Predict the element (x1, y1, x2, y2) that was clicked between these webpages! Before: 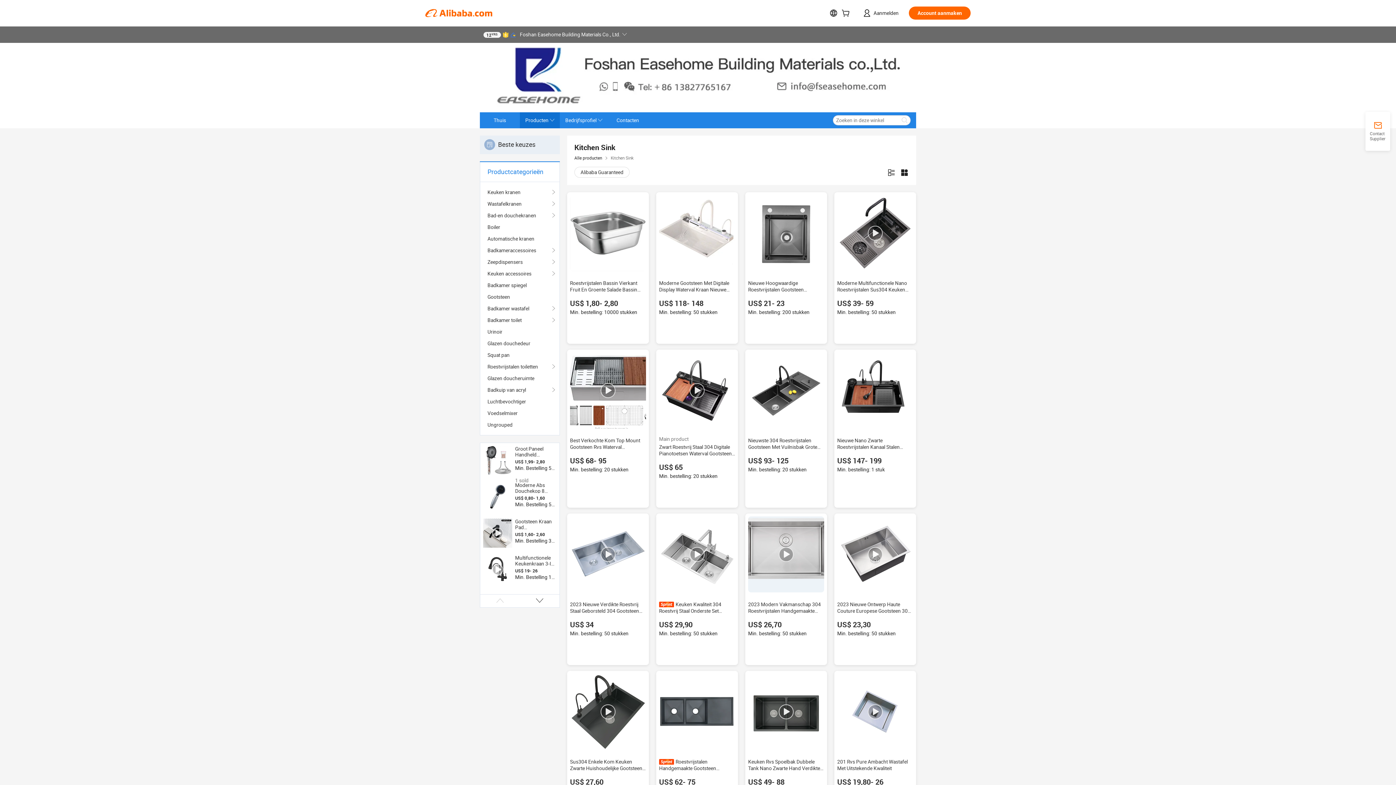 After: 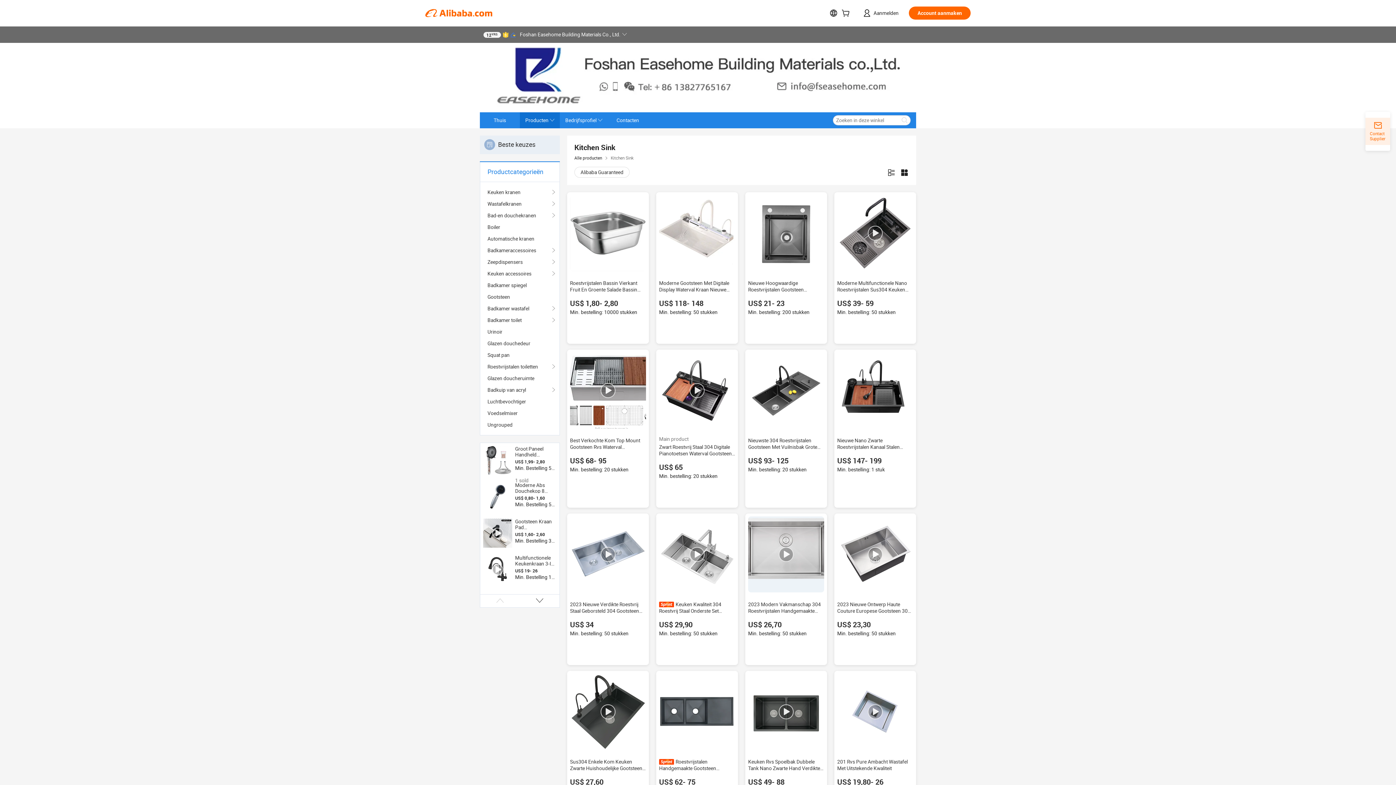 Action: label: Contact Supplier bbox: (1365, 121, 1390, 141)